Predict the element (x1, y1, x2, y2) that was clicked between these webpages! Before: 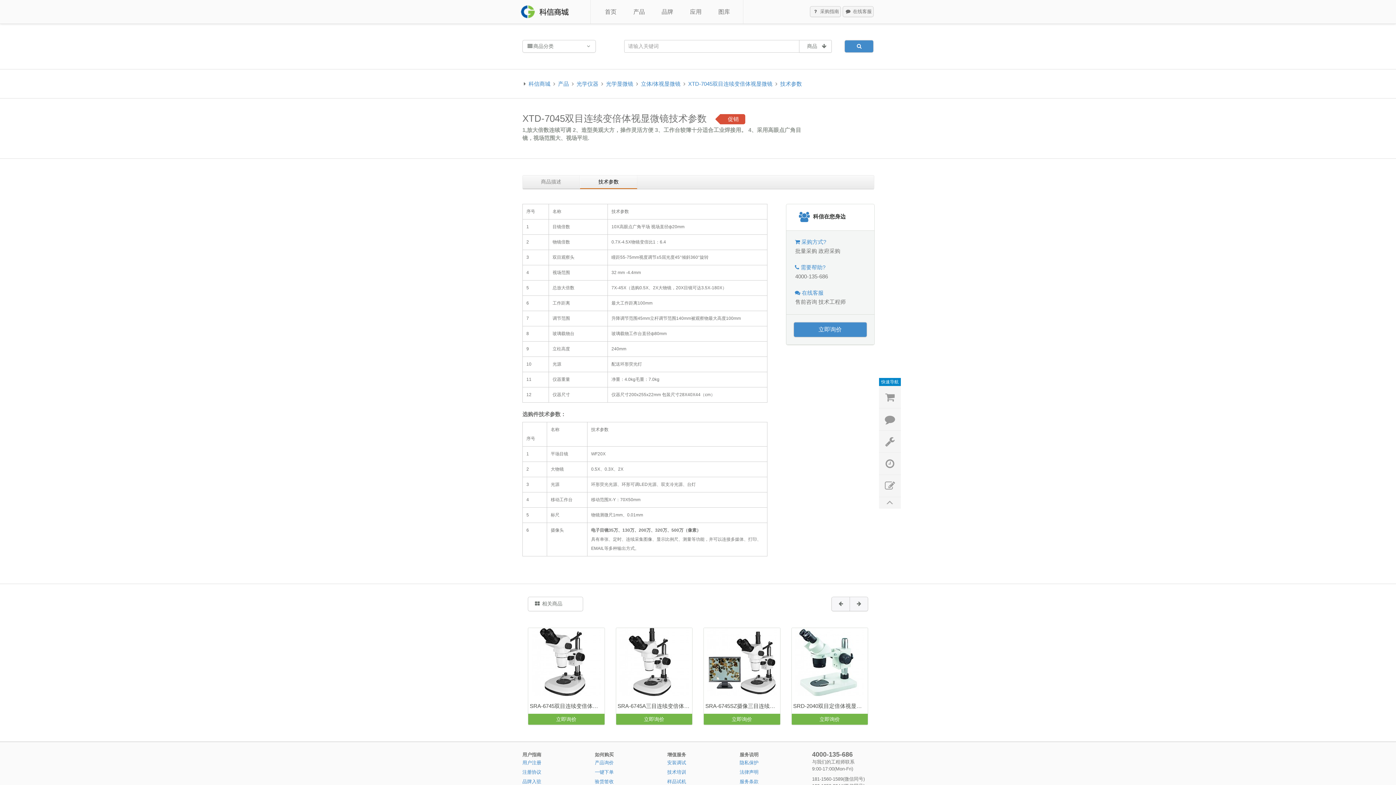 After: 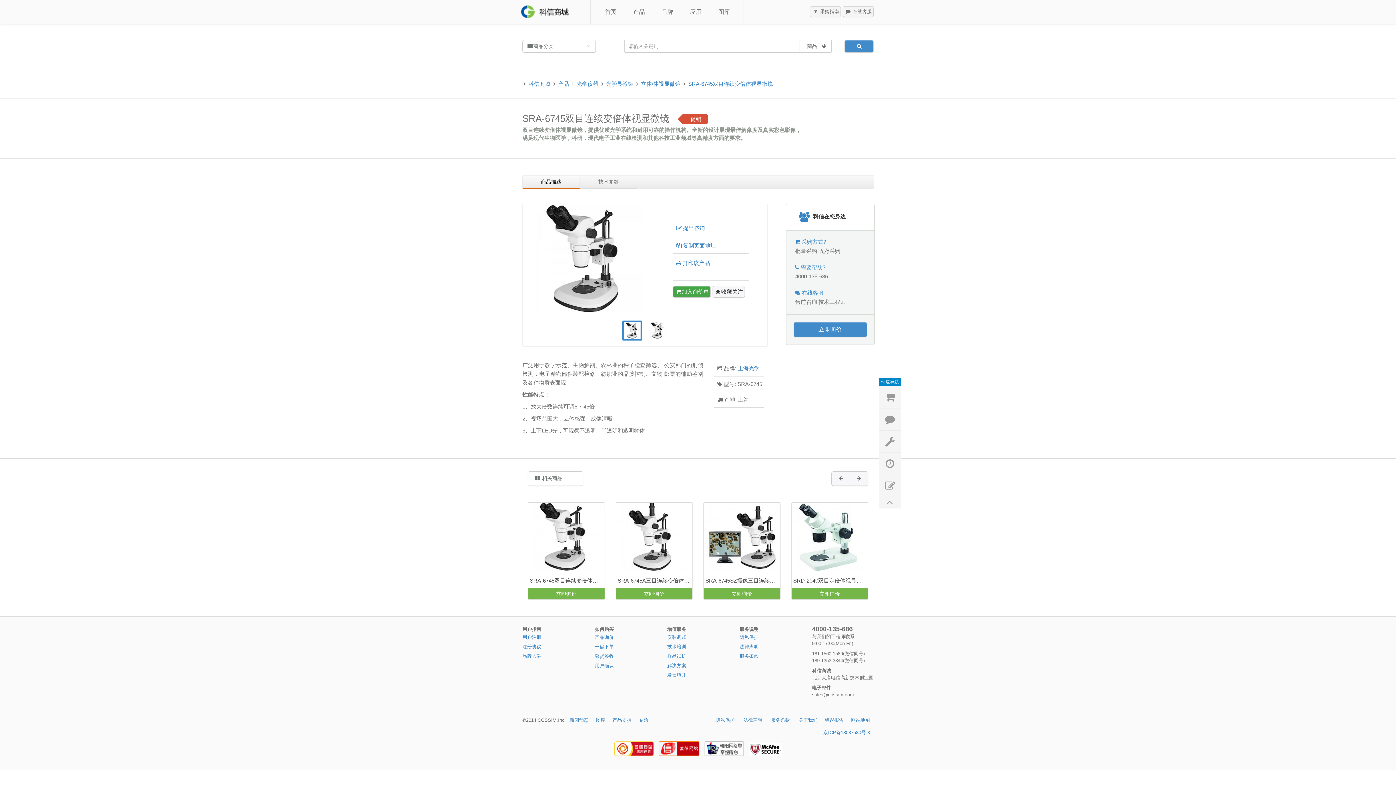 Action: bbox: (531, 628, 601, 696)